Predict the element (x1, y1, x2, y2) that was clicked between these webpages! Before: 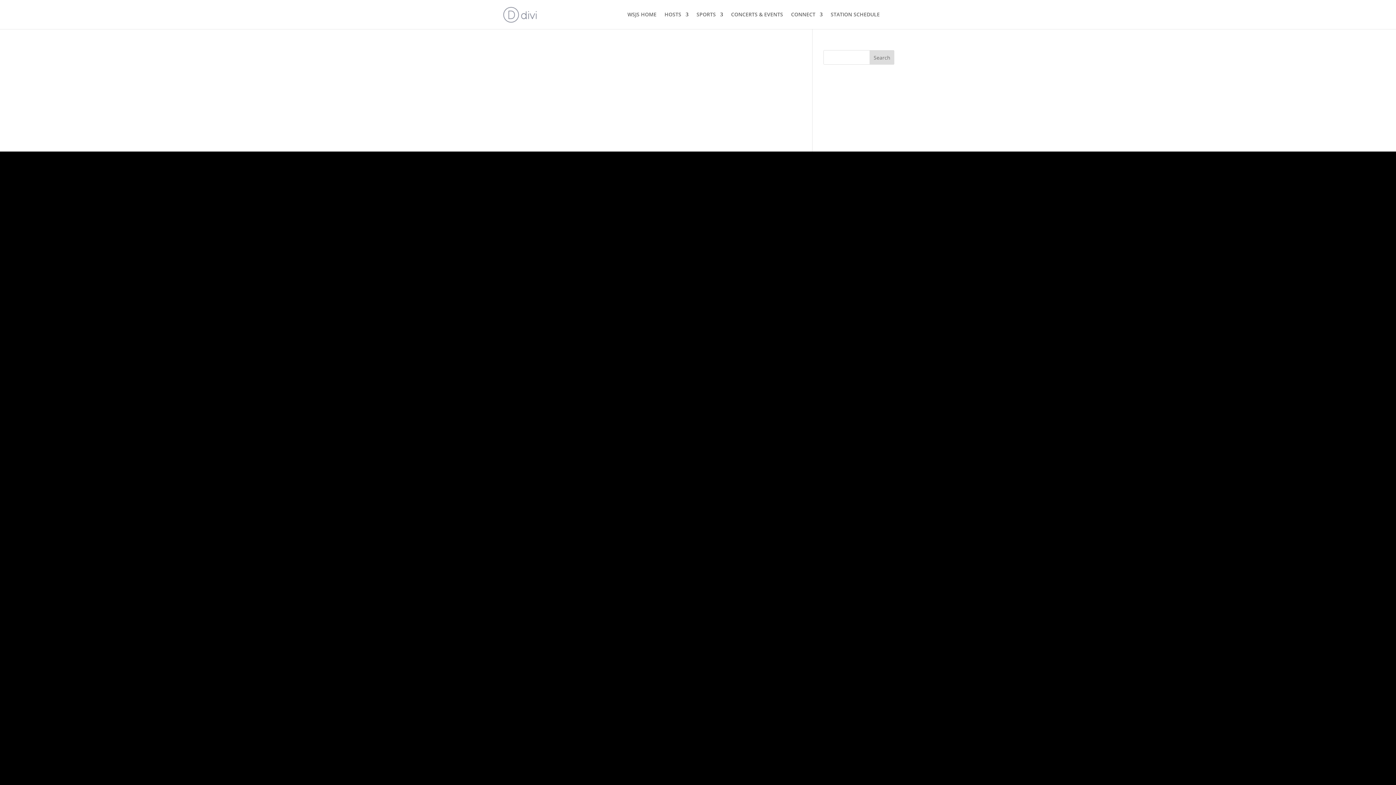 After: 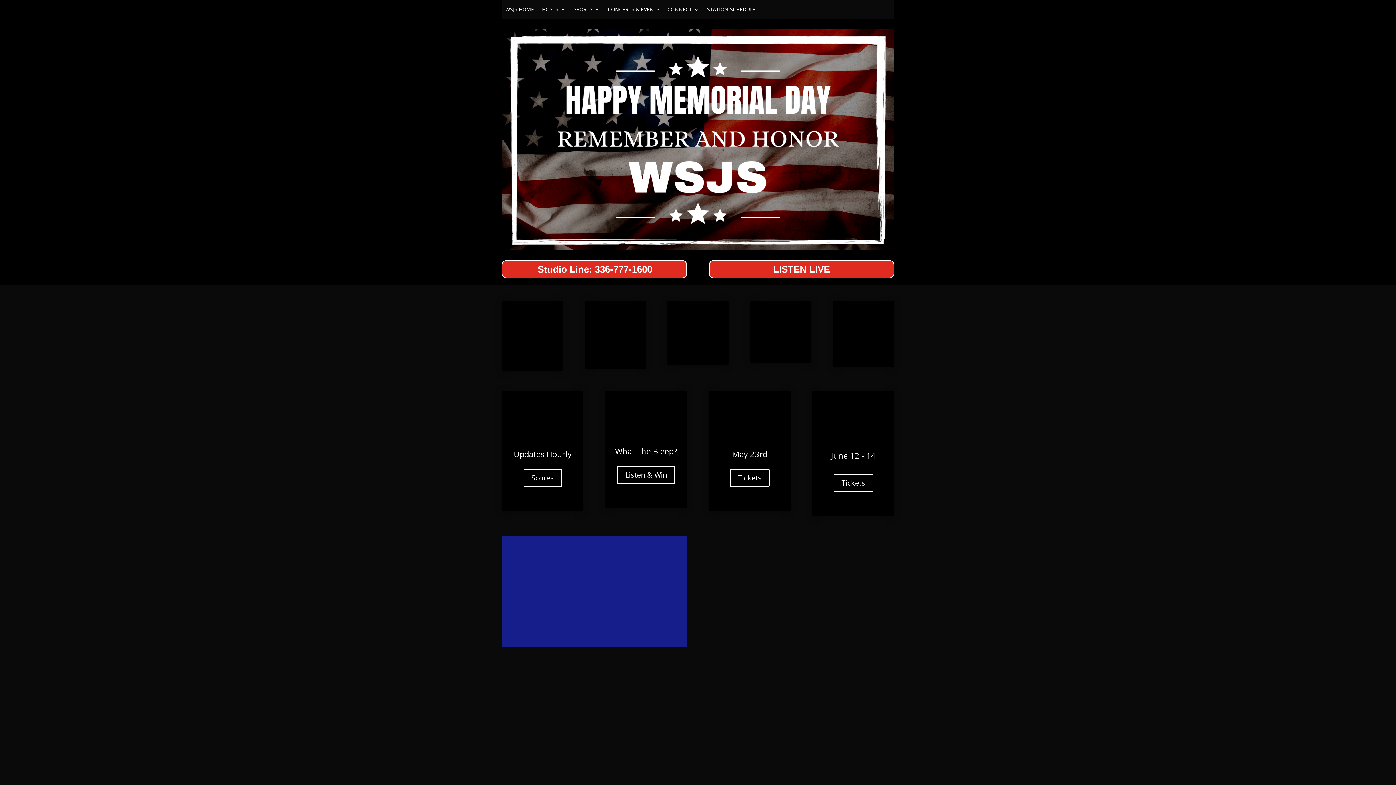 Action: bbox: (503, 10, 537, 17)